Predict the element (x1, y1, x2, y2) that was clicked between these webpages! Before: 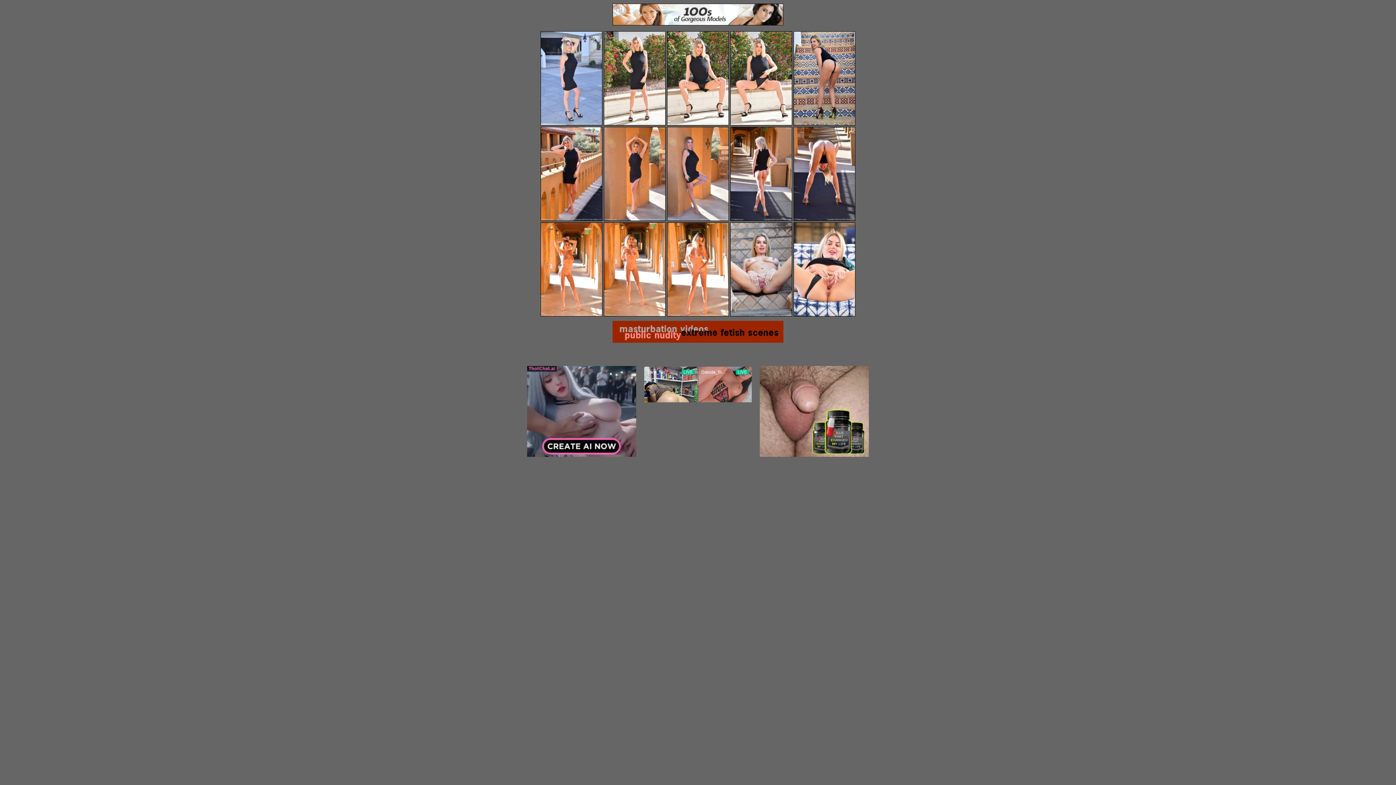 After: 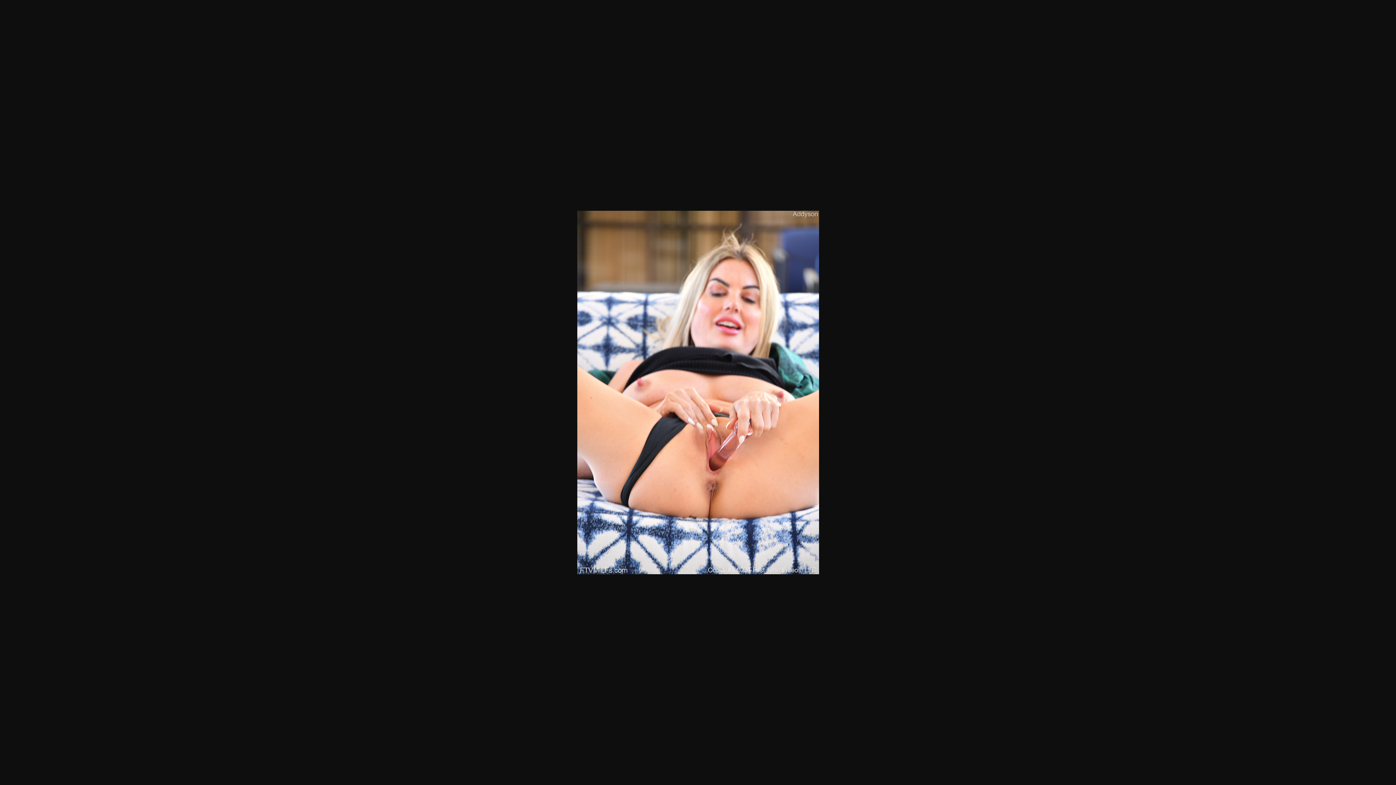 Action: bbox: (793, 222, 855, 316)